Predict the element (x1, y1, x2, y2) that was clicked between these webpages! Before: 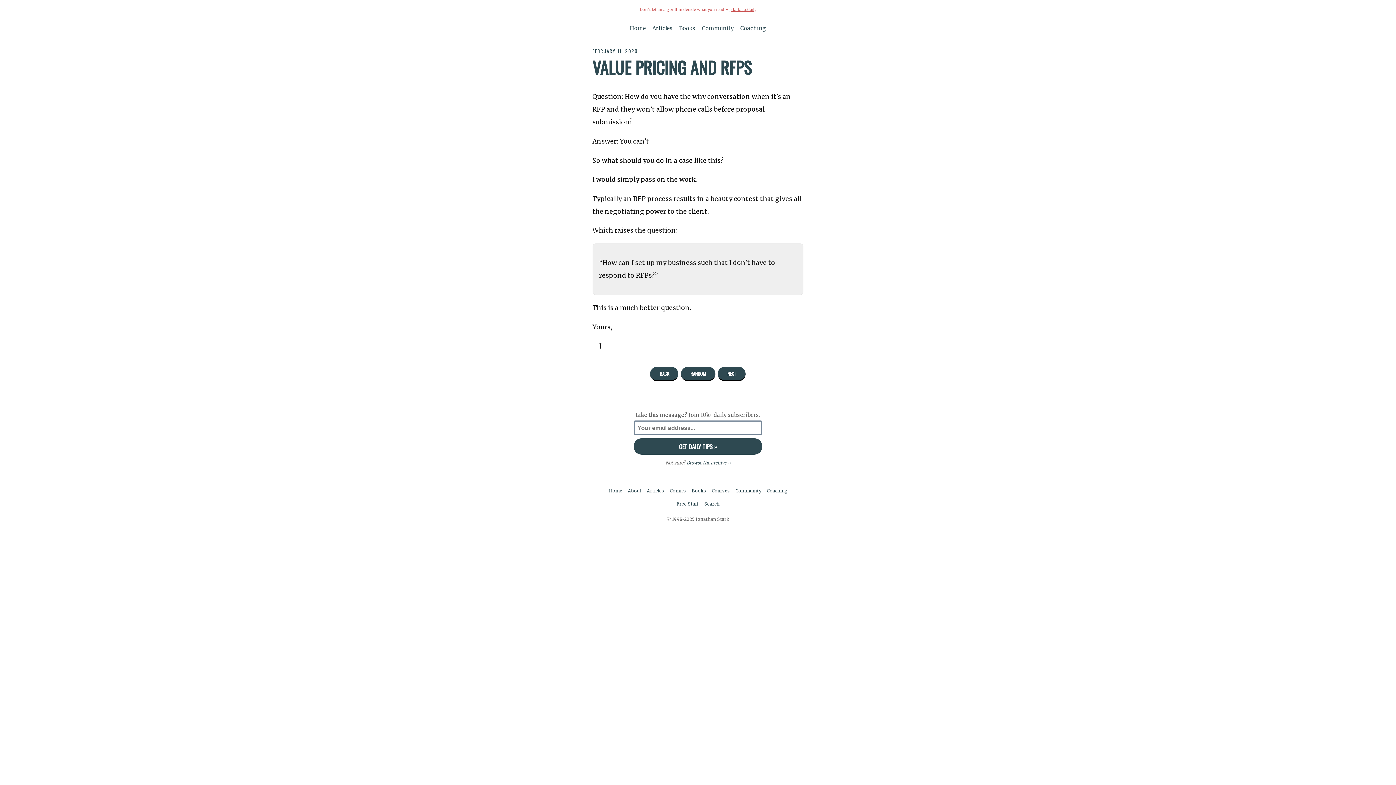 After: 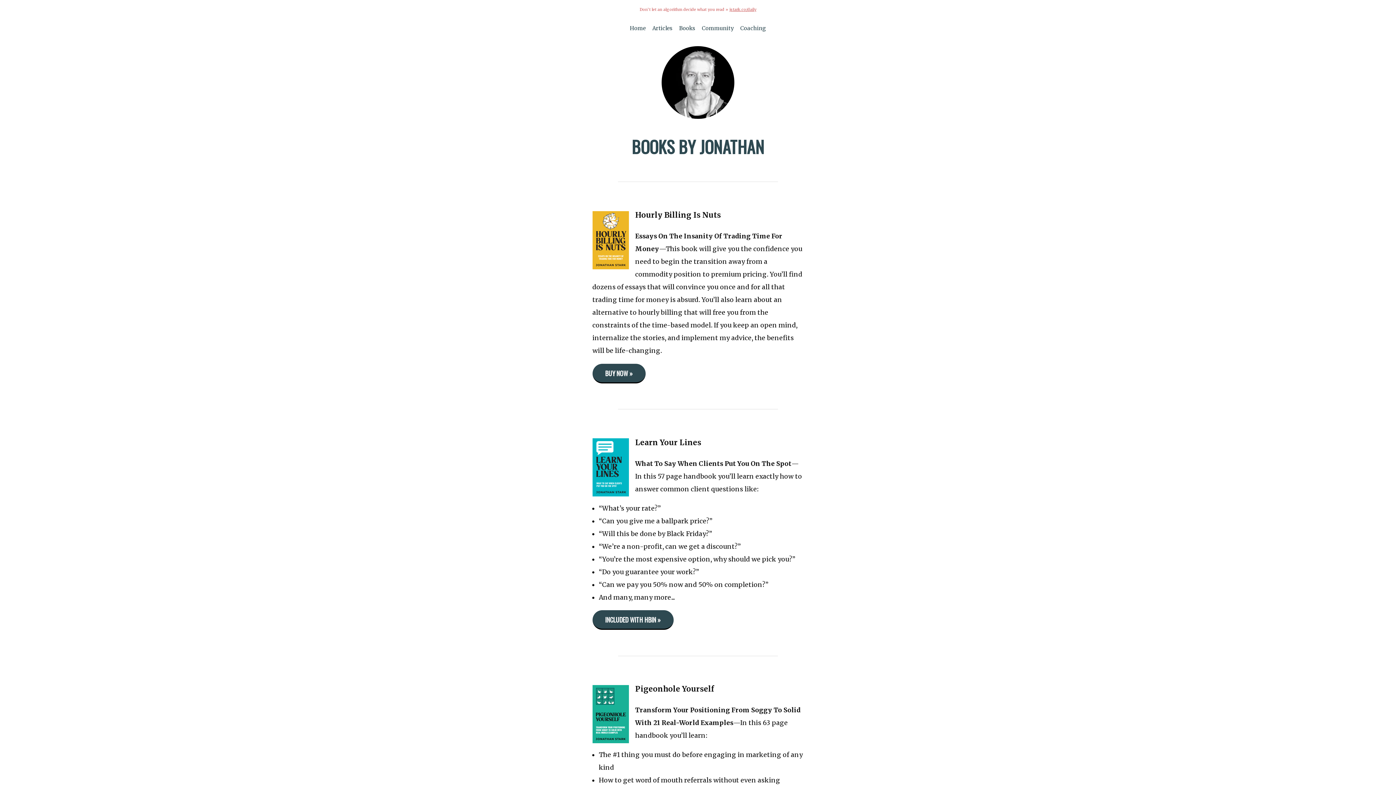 Action: label: Books bbox: (676, 20, 698, 36)